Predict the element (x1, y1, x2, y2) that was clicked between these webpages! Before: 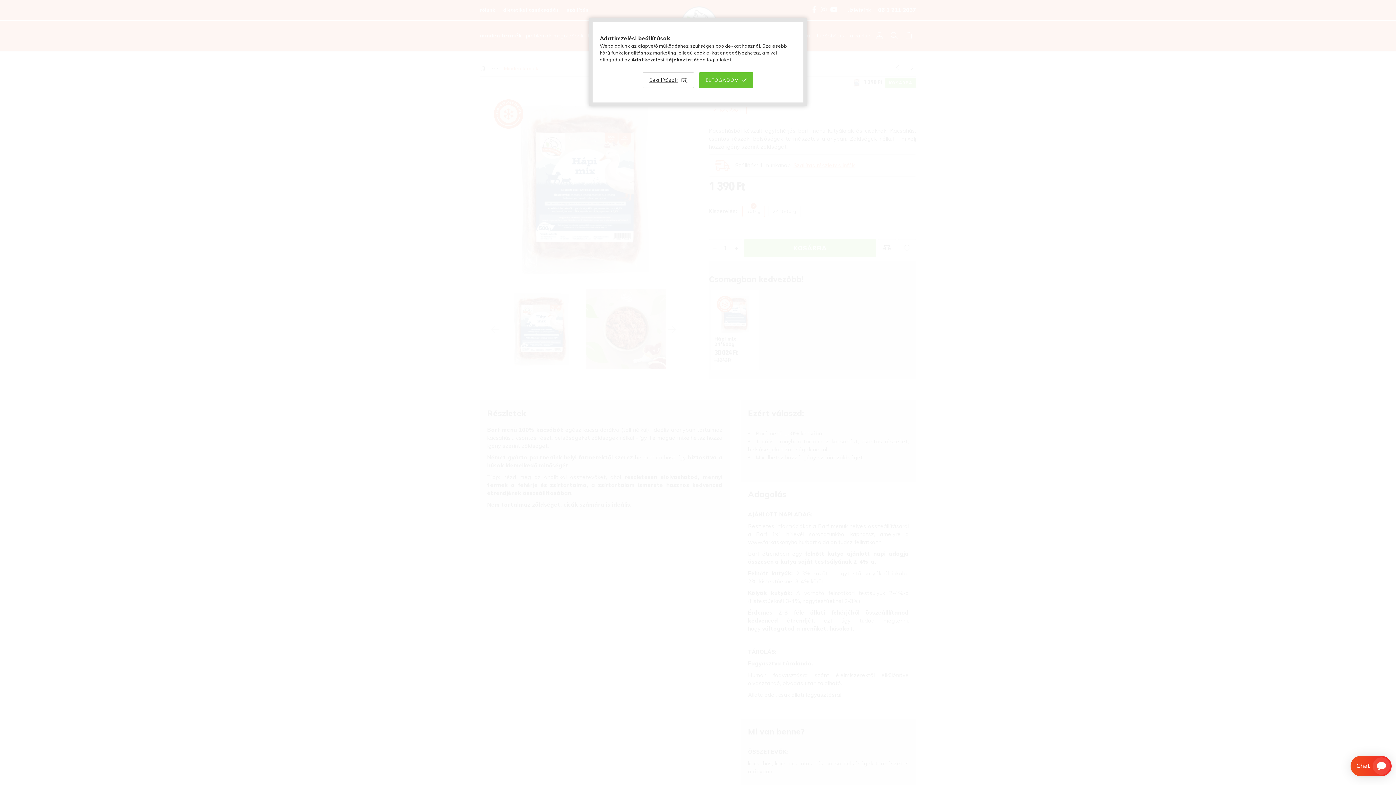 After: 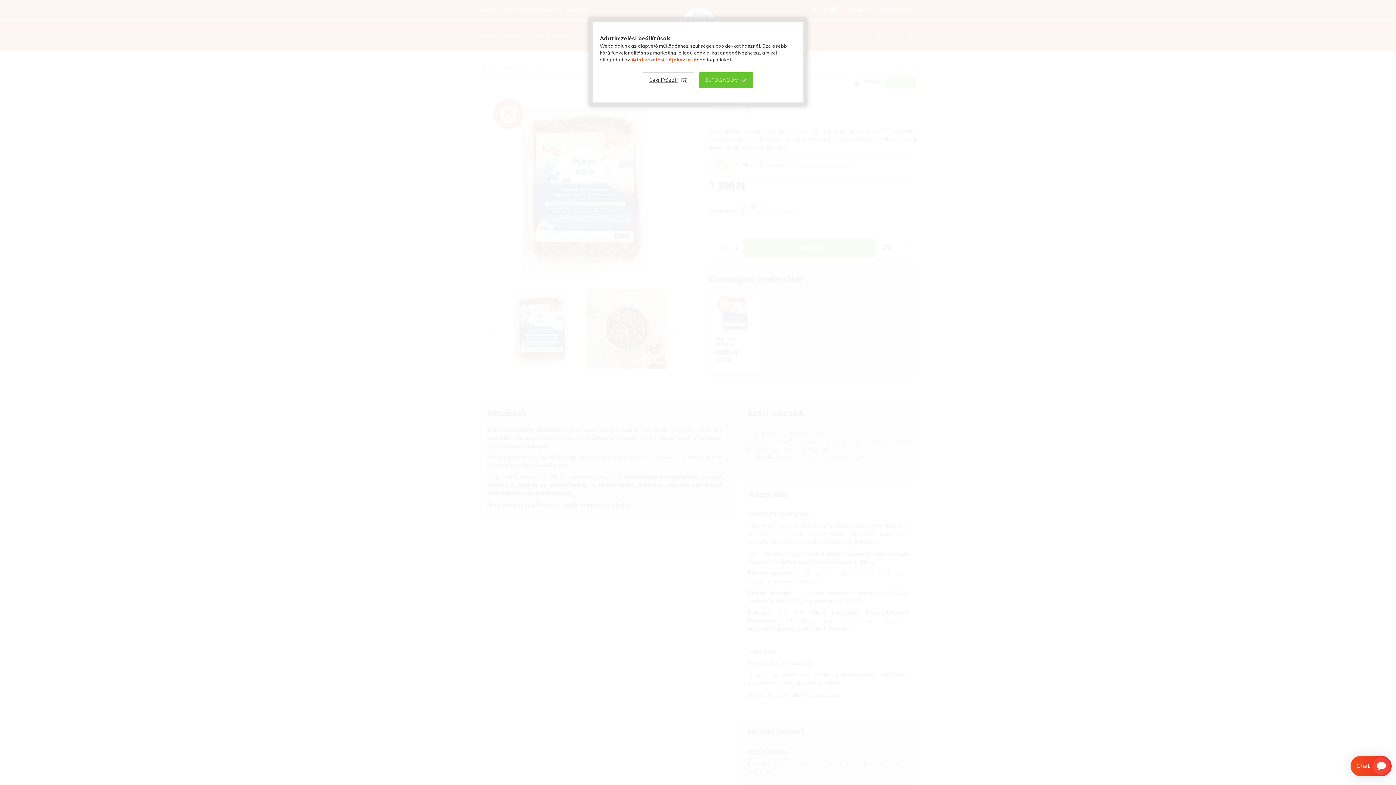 Action: label: Adatkezelési tájékoztató bbox: (631, 56, 696, 62)